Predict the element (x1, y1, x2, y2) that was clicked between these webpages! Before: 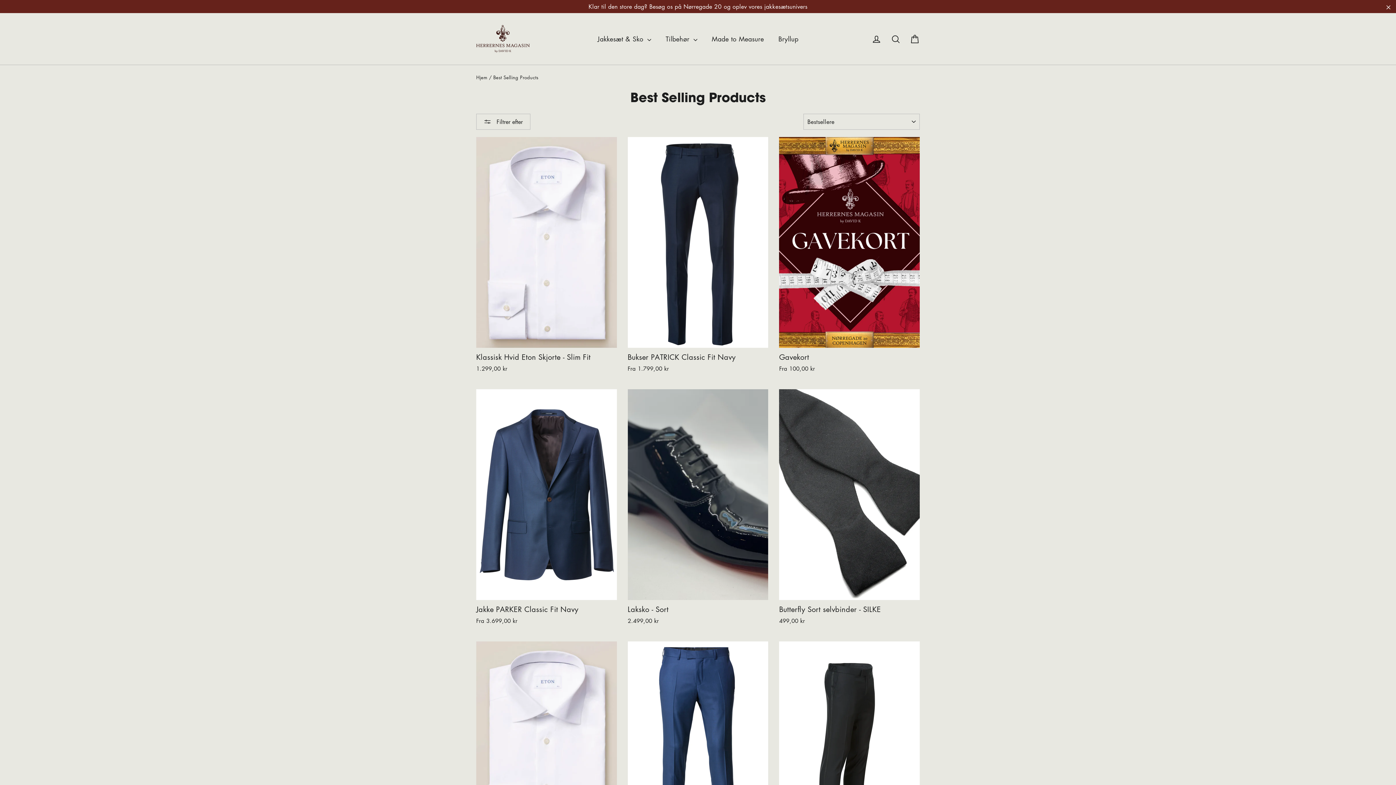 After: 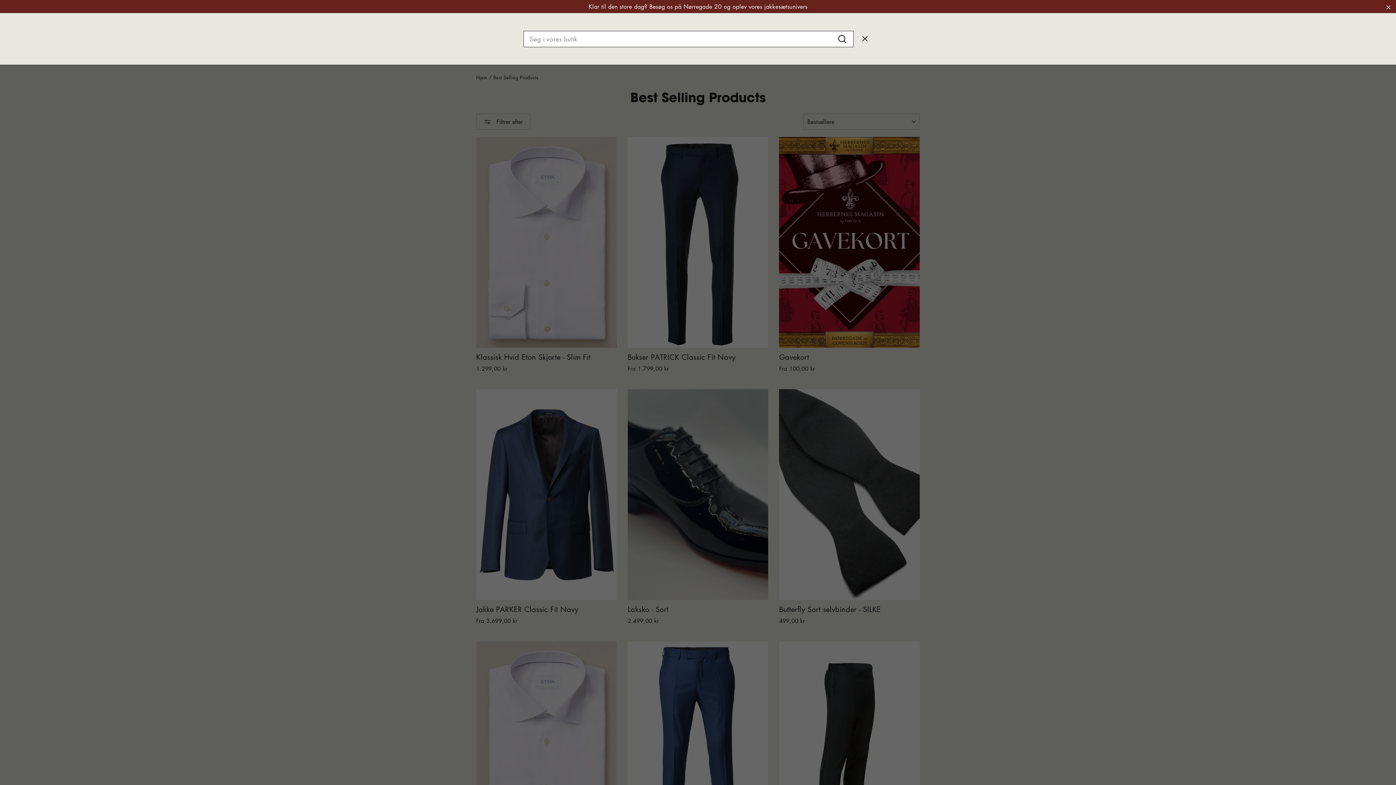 Action: bbox: (886, 29, 905, 48) label: Søg